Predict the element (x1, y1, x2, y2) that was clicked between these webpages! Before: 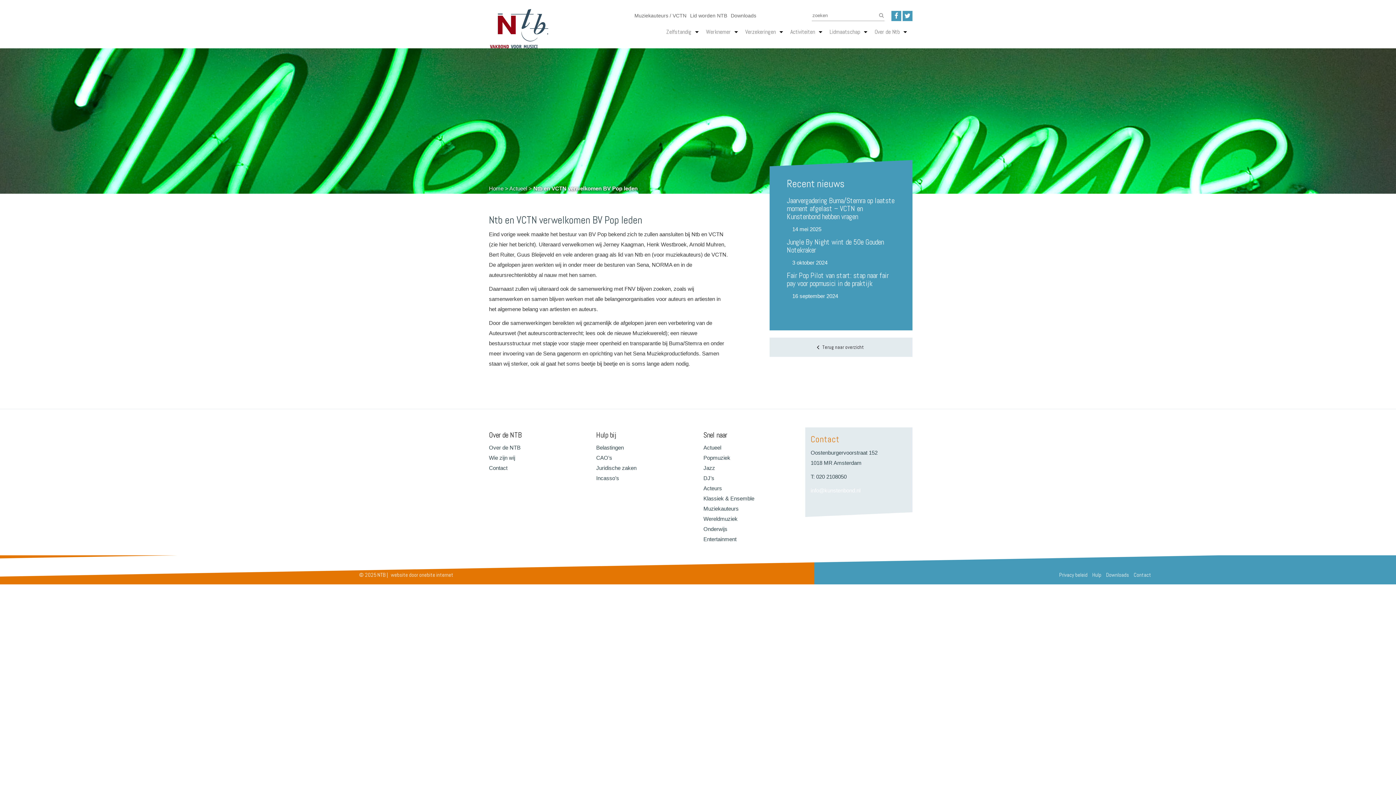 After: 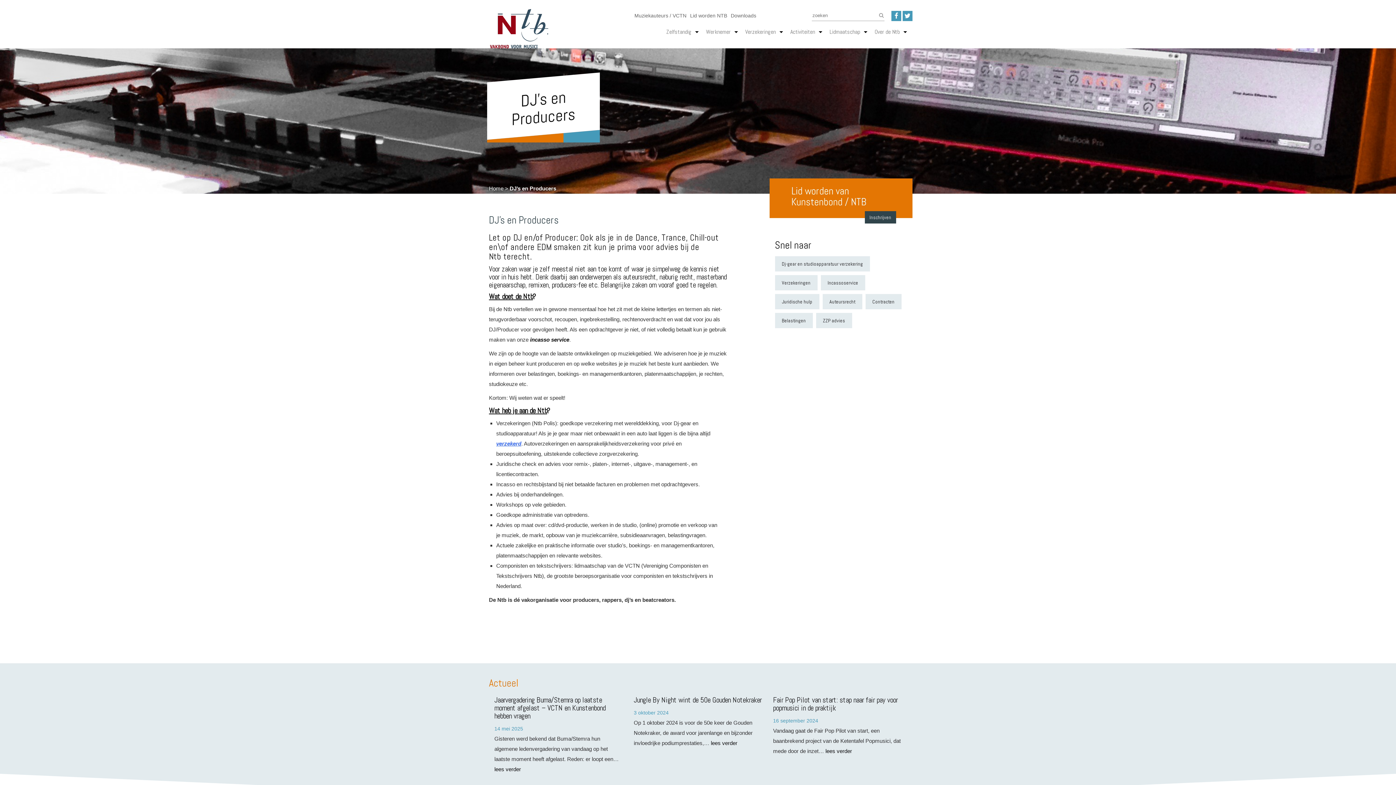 Action: label: DJ’s bbox: (703, 475, 714, 481)